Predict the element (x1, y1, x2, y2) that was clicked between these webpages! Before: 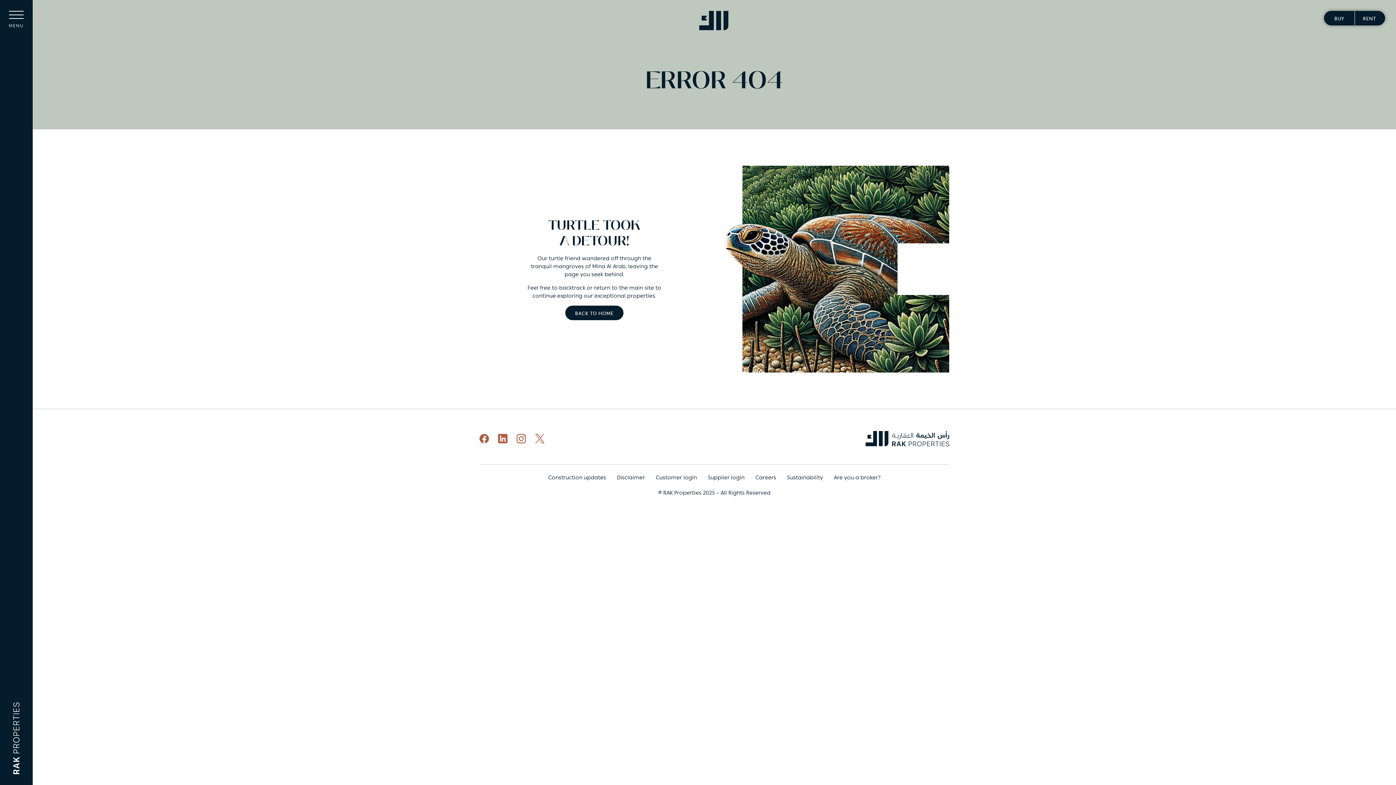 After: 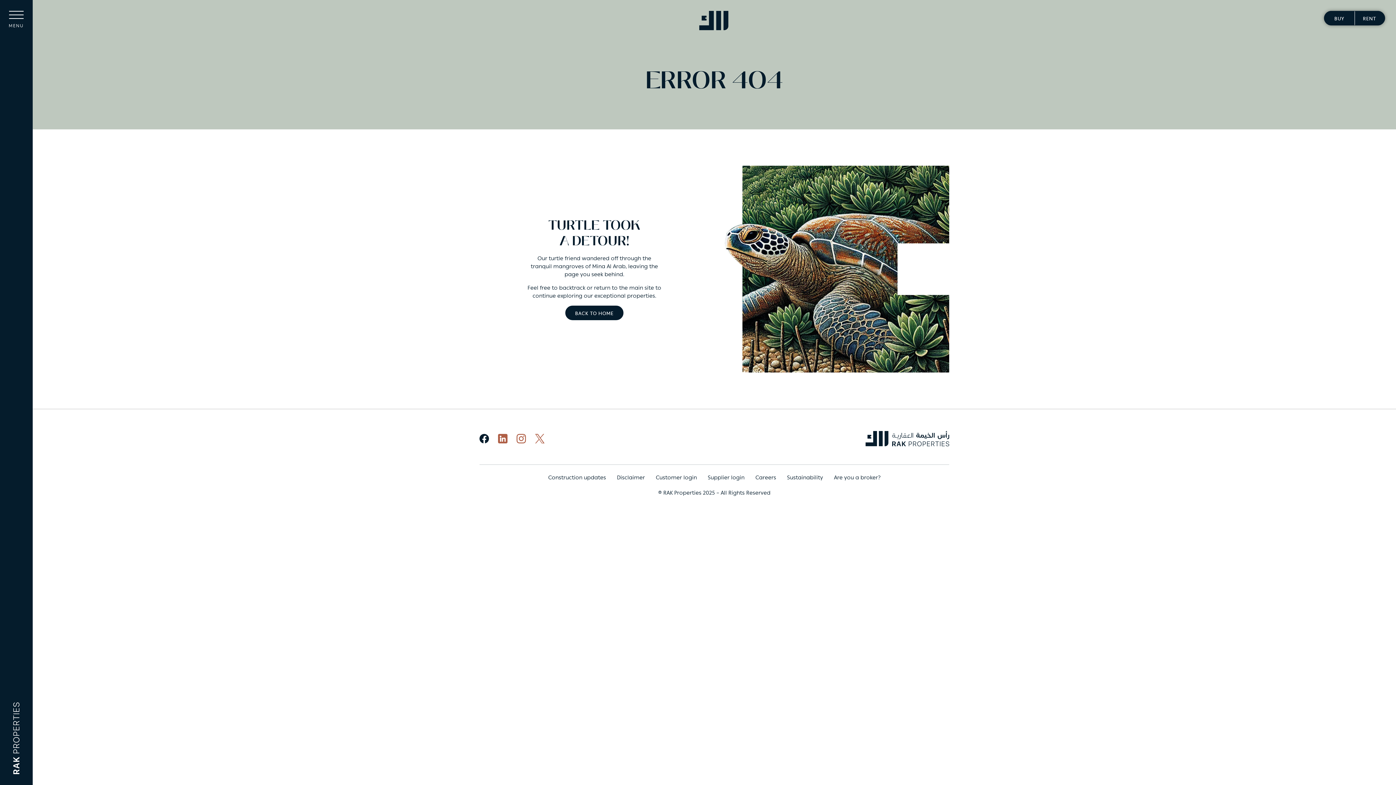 Action: label: Facebook bbox: (479, 434, 489, 443)